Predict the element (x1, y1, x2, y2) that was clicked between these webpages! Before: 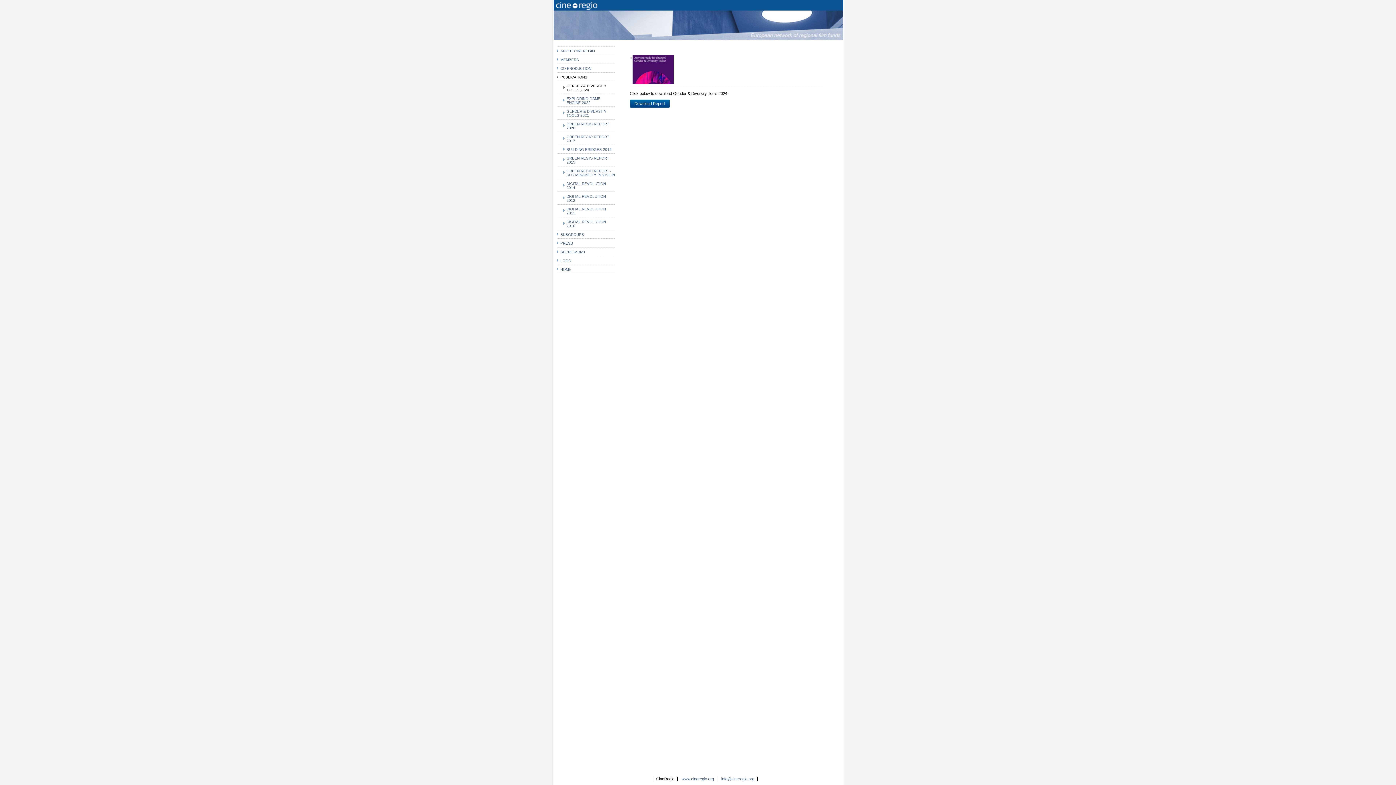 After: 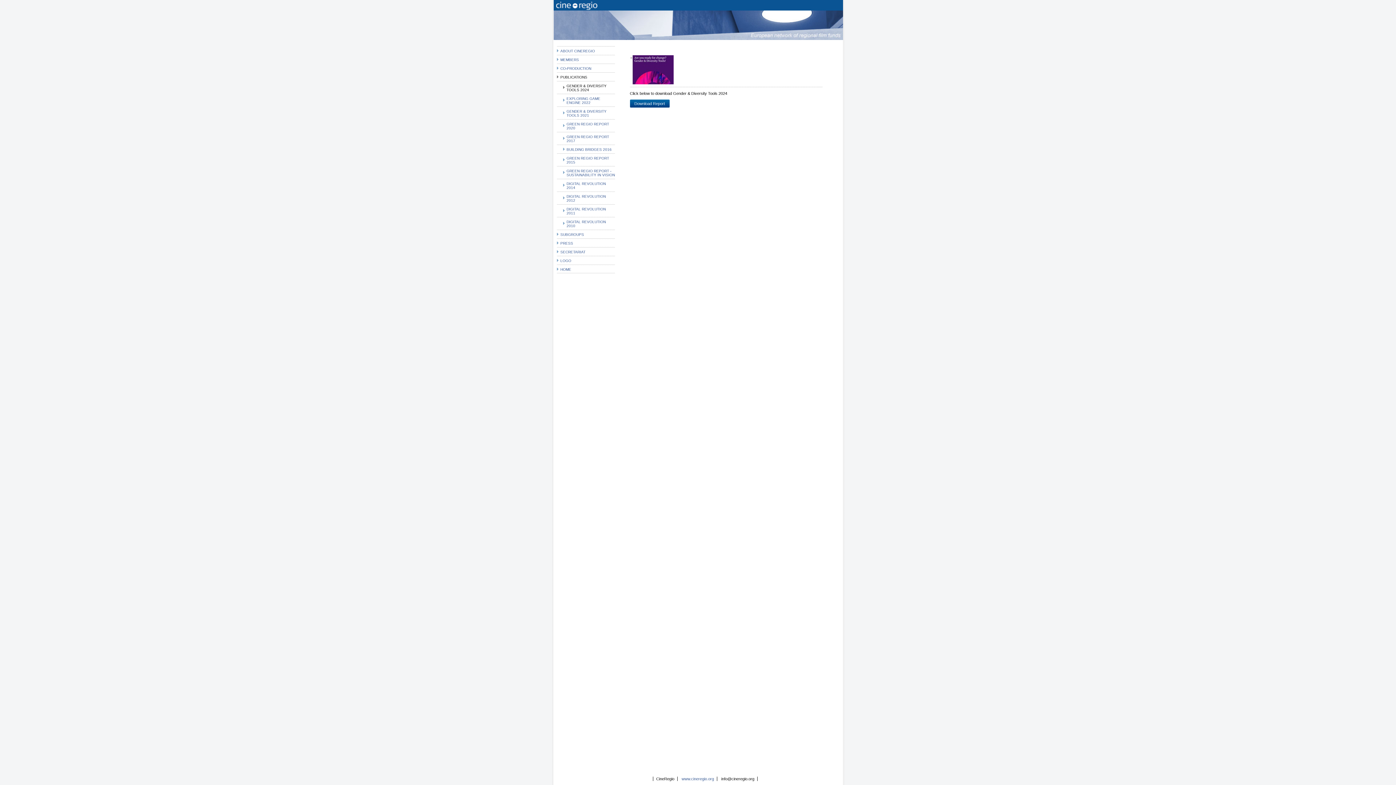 Action: bbox: (721, 777, 754, 781) label: info@cineregio.org